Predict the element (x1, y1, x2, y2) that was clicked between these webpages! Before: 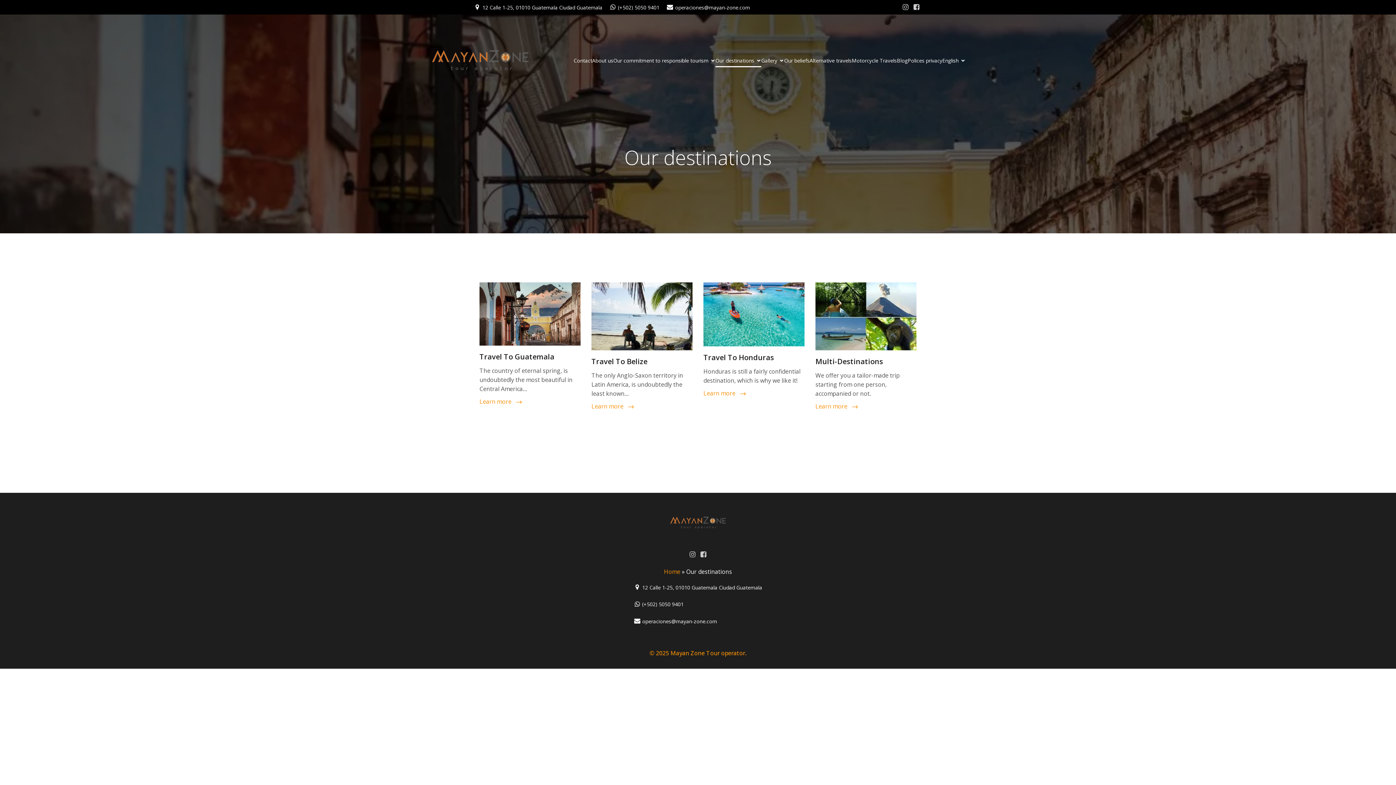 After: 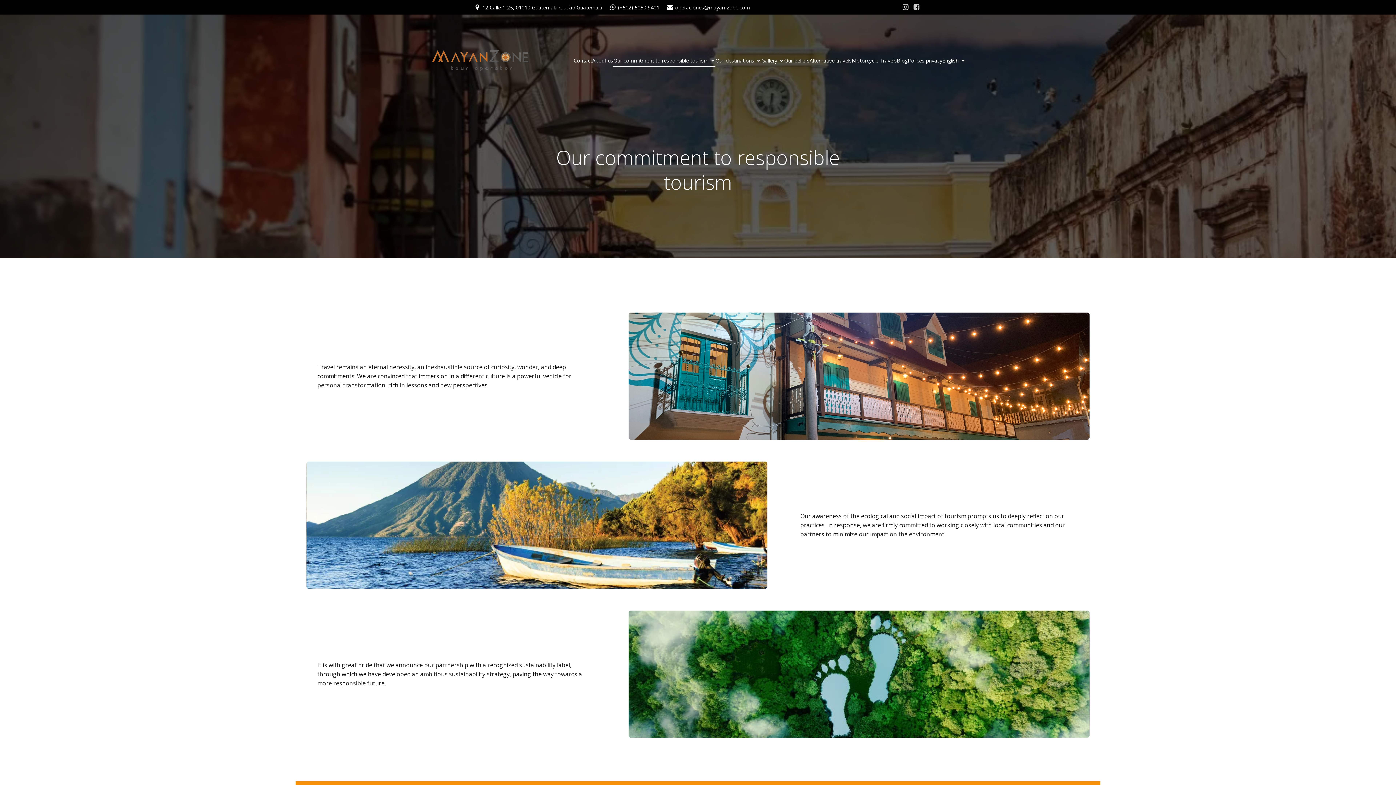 Action: label: Our commitment to responsible tourism bbox: (613, 53, 715, 67)